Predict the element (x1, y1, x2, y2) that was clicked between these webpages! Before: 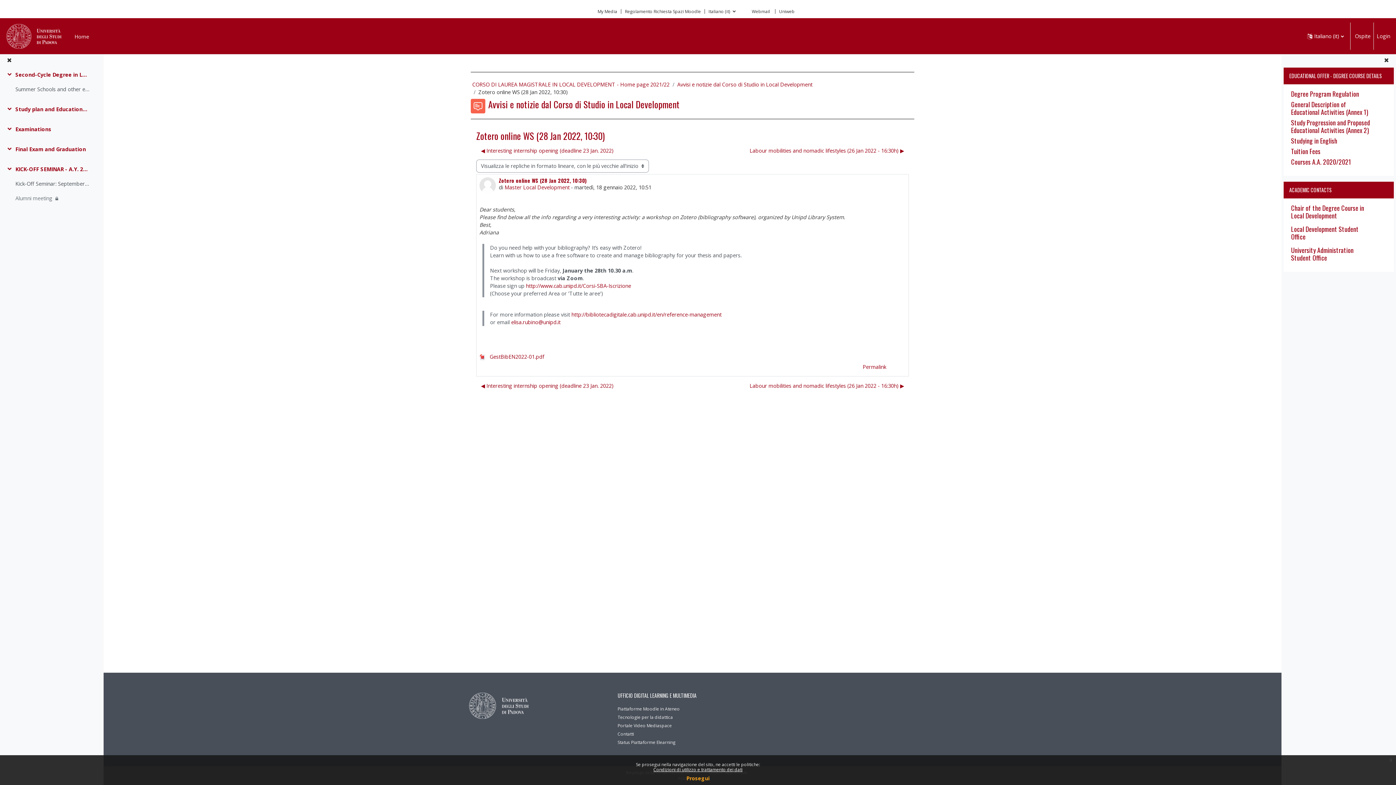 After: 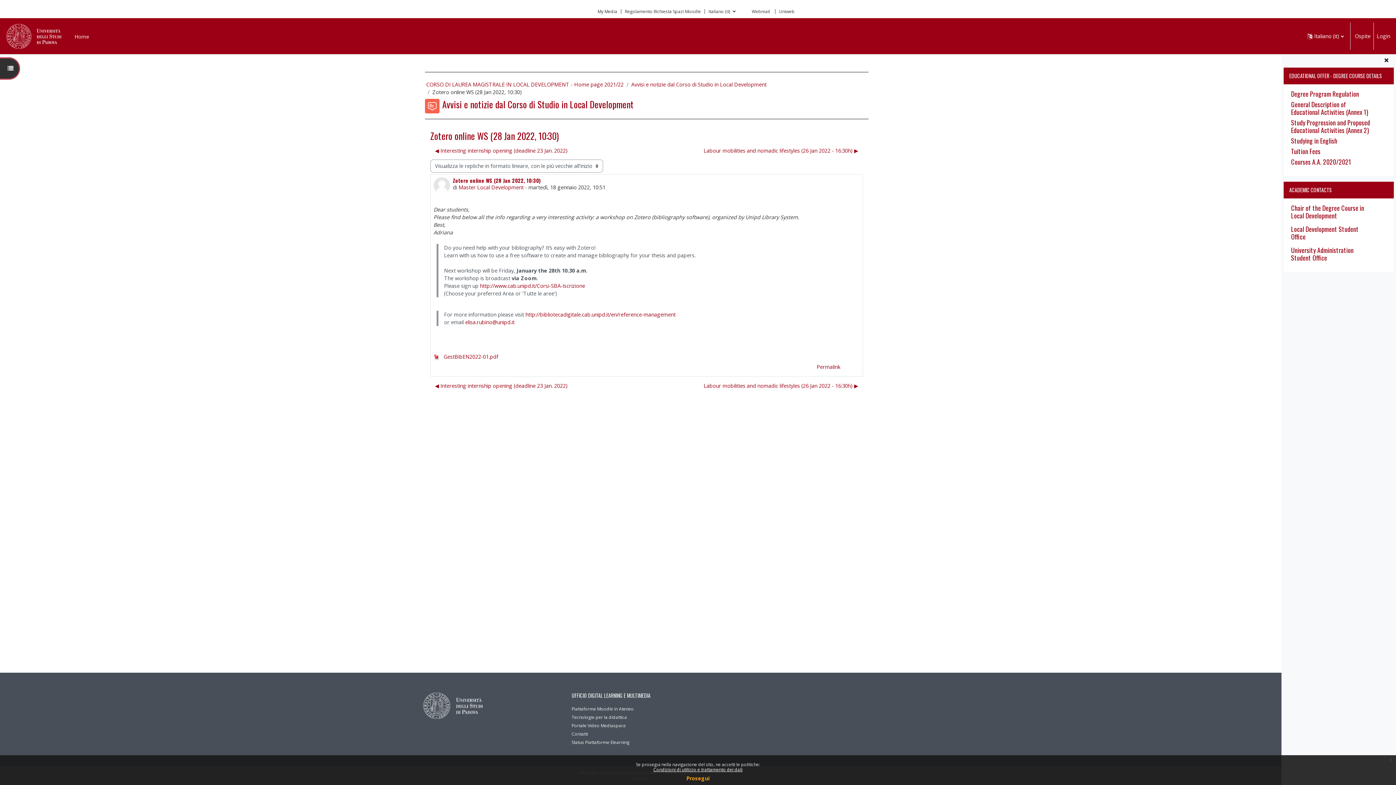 Action: bbox: (1, 53, 17, 66)